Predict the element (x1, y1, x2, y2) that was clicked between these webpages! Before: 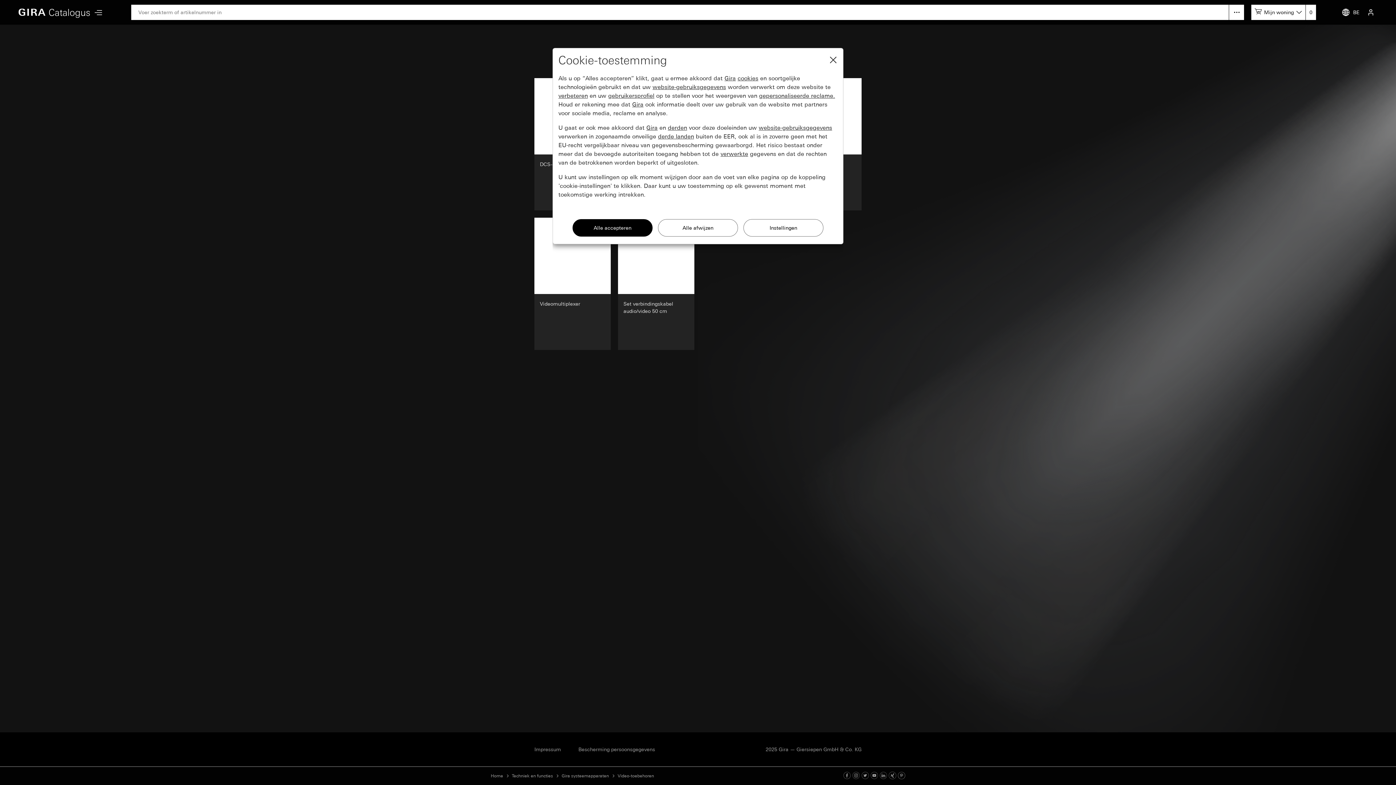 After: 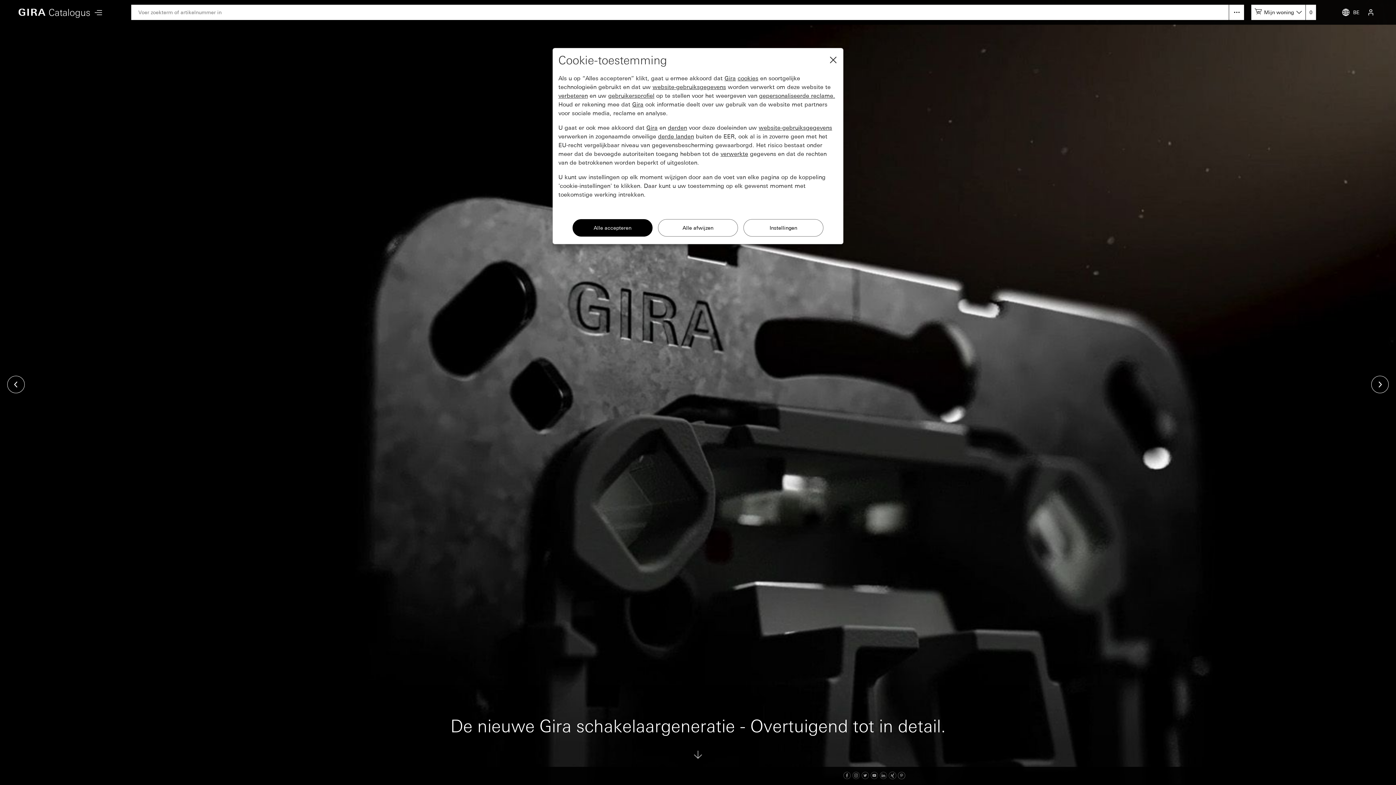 Action: label: Home bbox: (490, 773, 503, 779)